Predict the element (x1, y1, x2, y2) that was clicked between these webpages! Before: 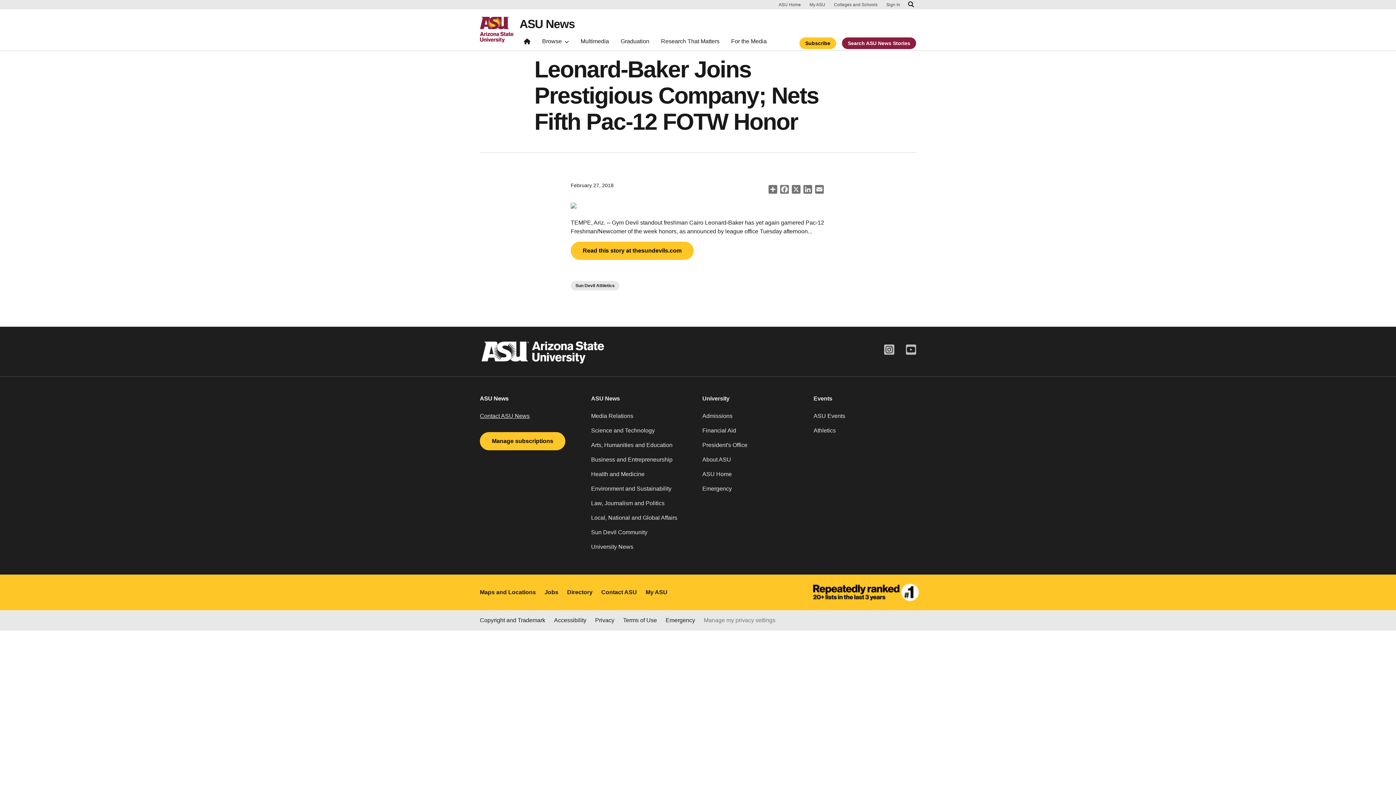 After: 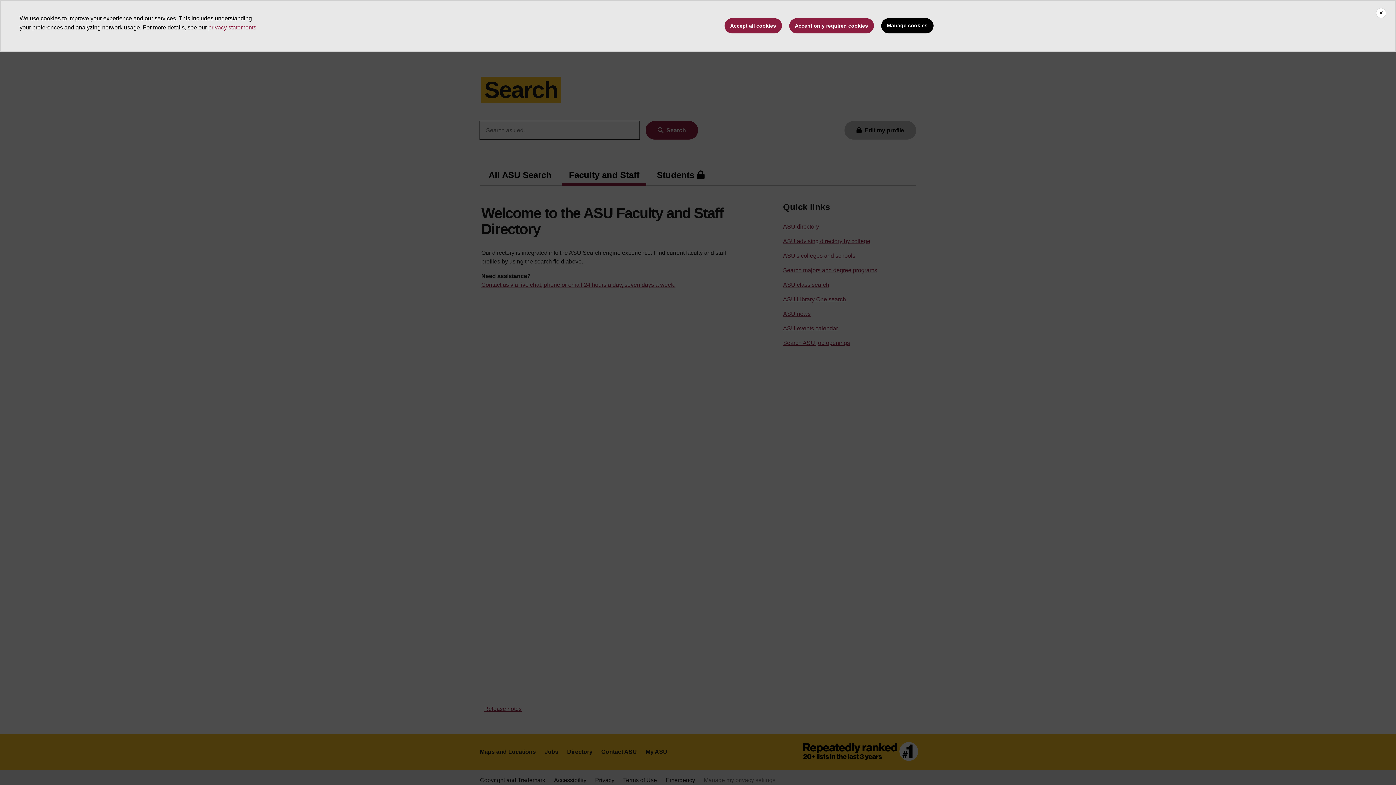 Action: bbox: (567, 588, 592, 597) label: Directory